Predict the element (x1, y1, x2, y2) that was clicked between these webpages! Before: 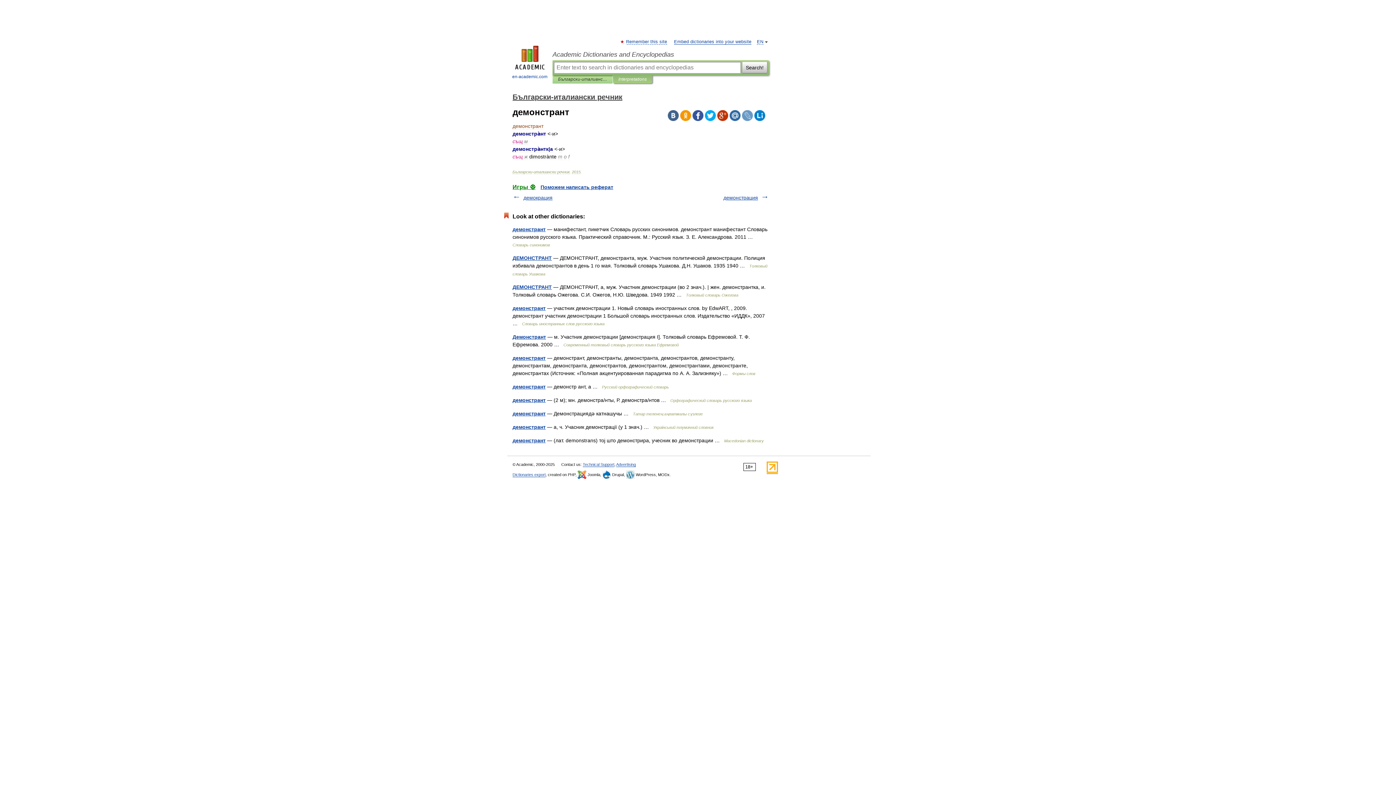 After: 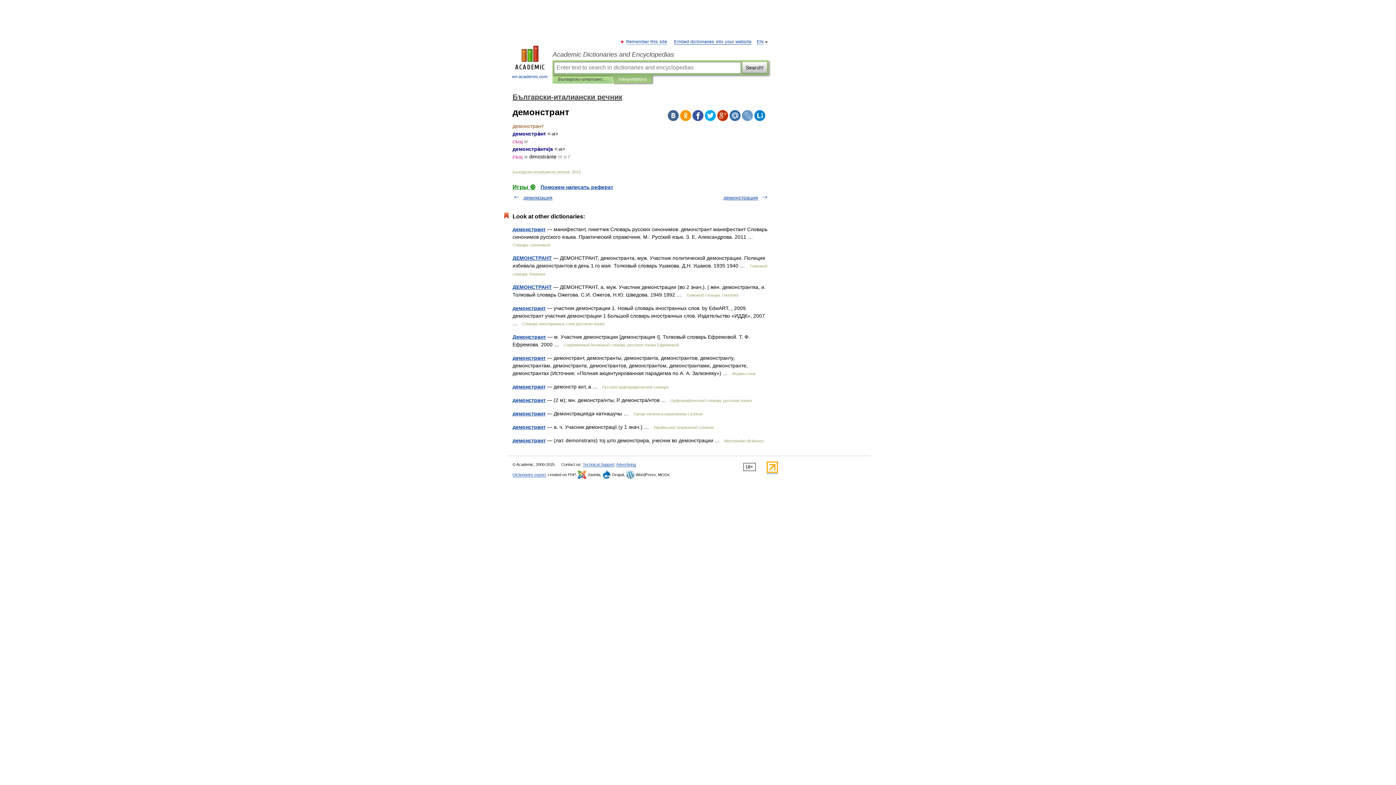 Action: bbox: (766, 469, 778, 474)